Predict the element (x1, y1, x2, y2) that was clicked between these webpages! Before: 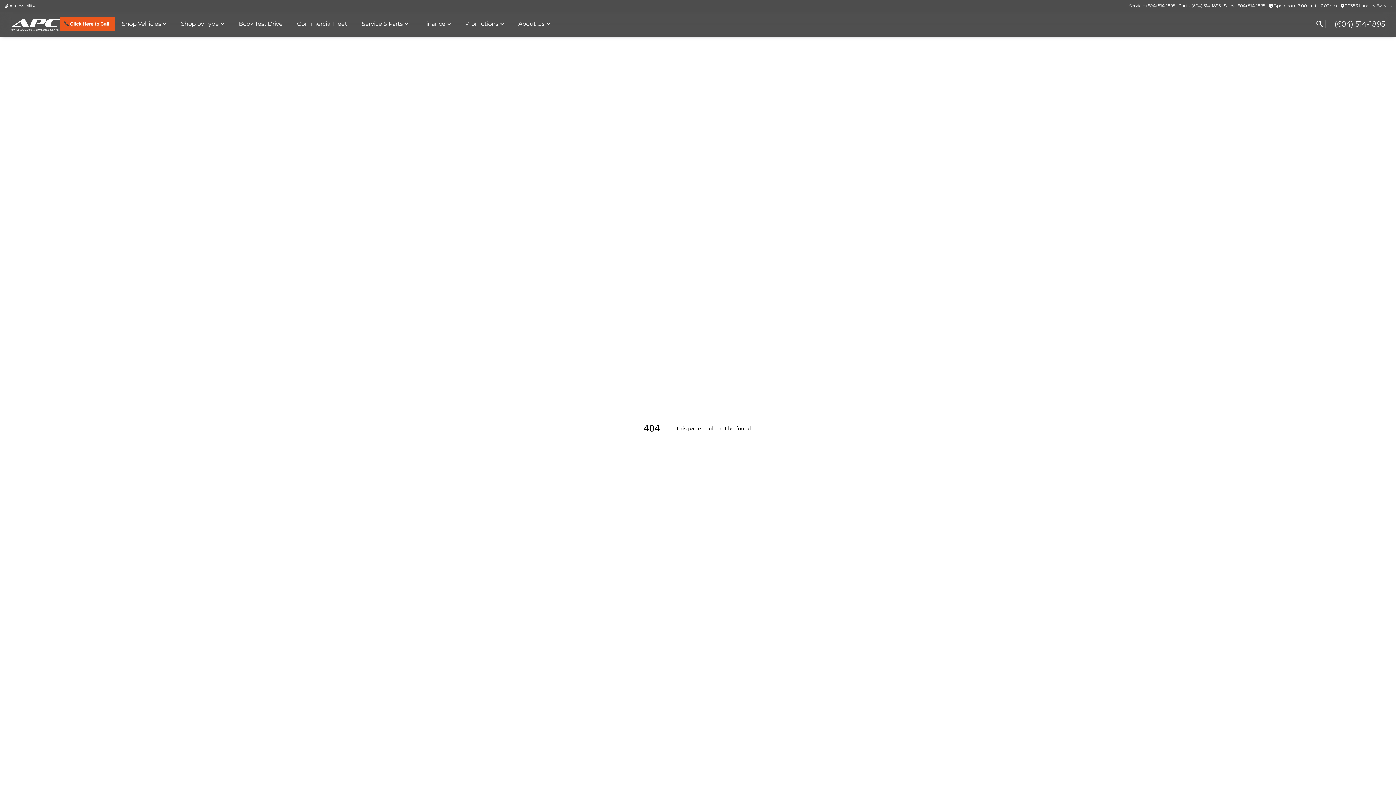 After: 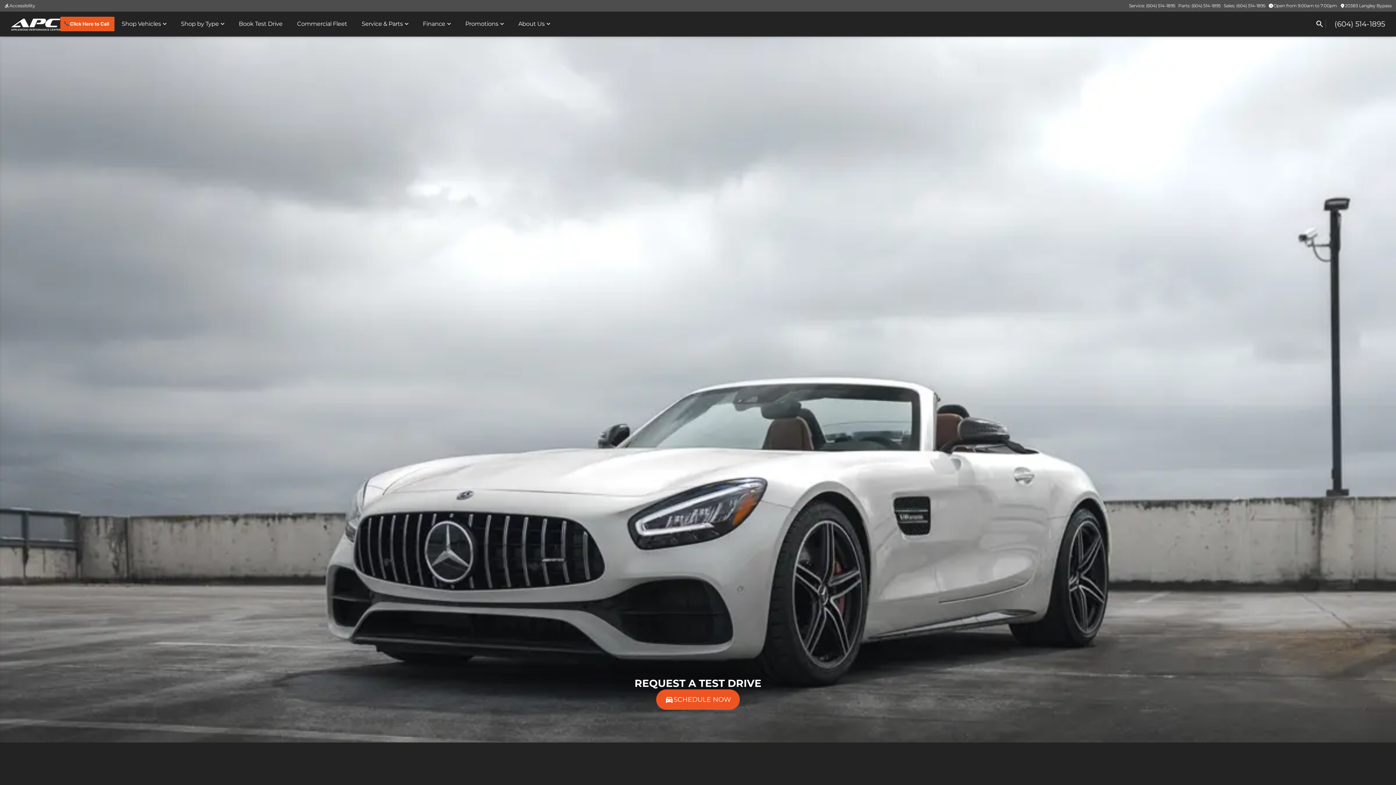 Action: bbox: (231, 15, 289, 32) label: Book Test Drive